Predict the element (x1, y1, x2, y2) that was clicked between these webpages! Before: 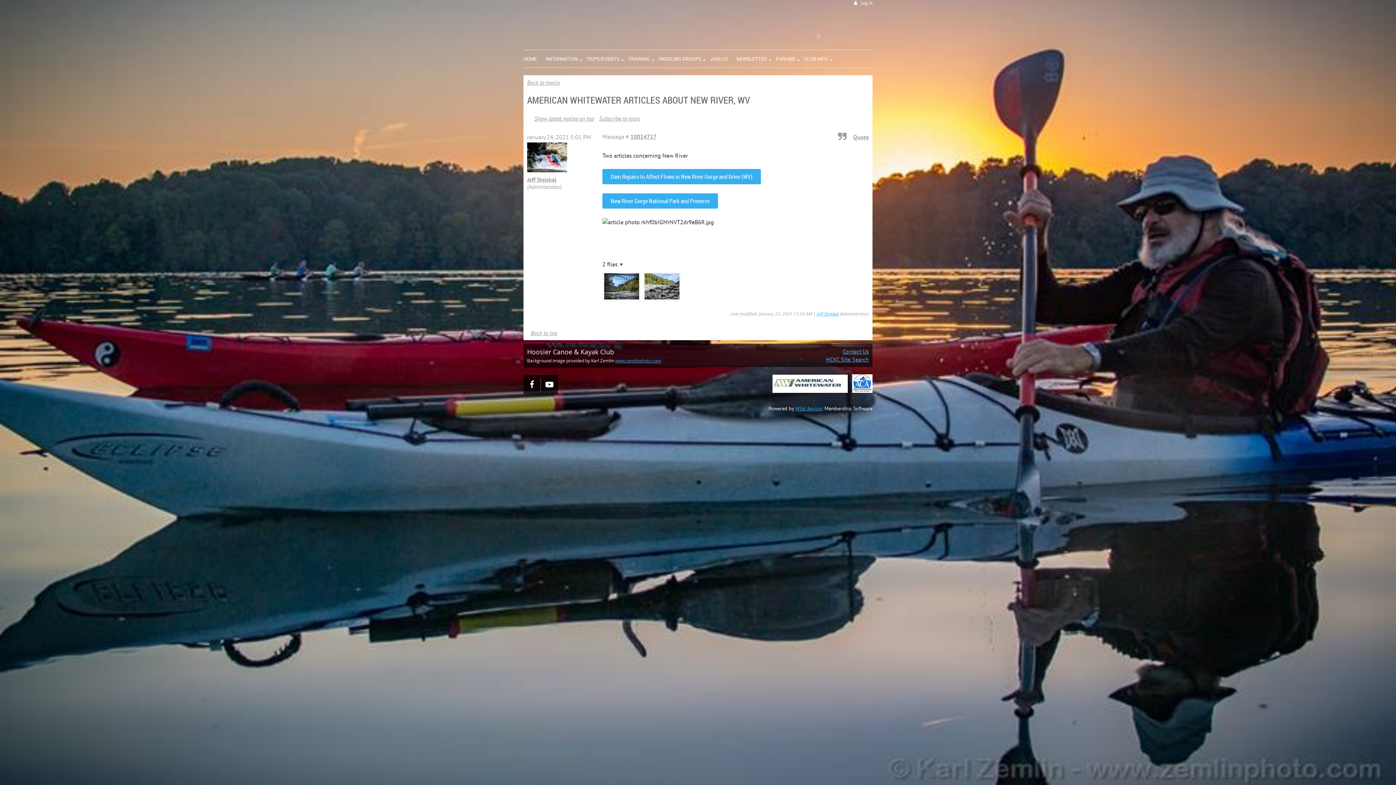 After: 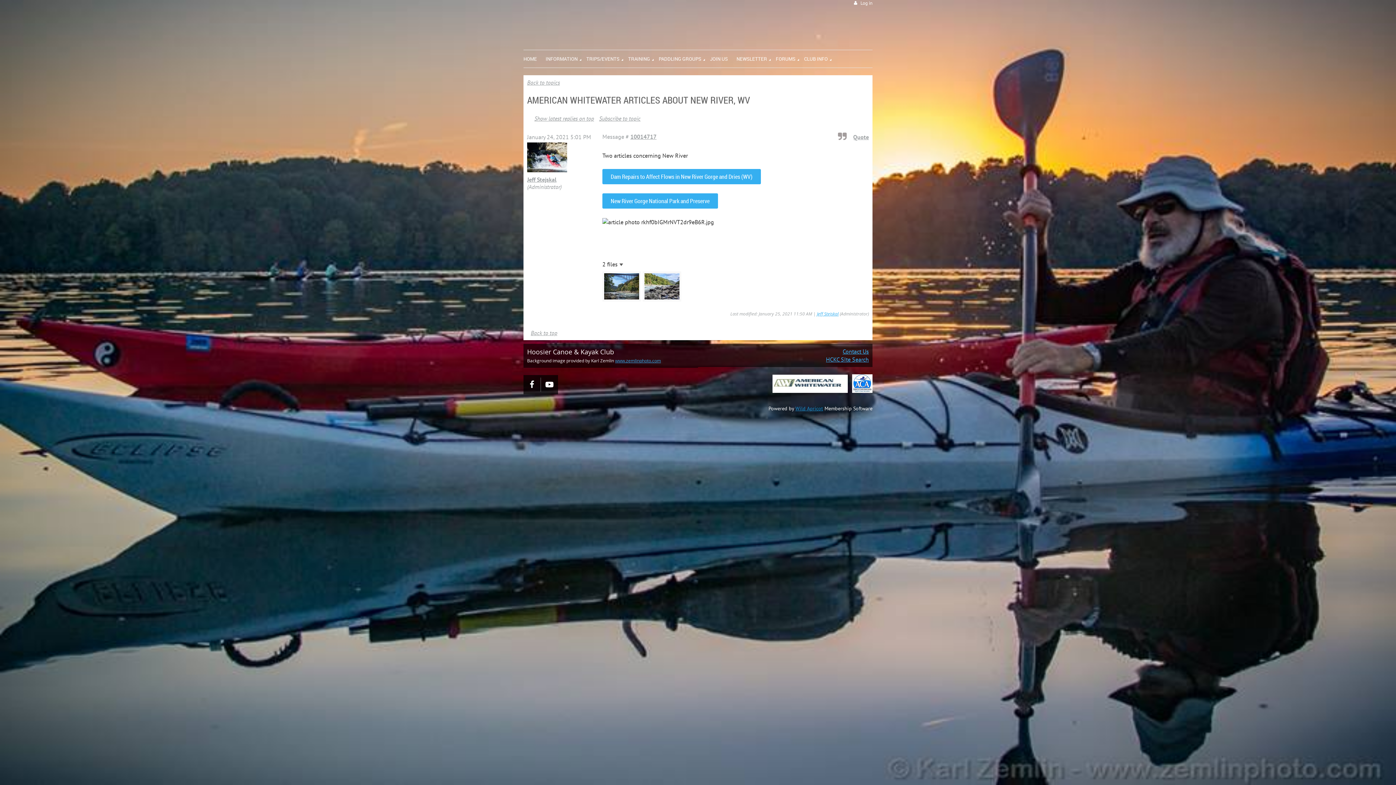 Action: label: Wild Apricot bbox: (795, 405, 823, 412)